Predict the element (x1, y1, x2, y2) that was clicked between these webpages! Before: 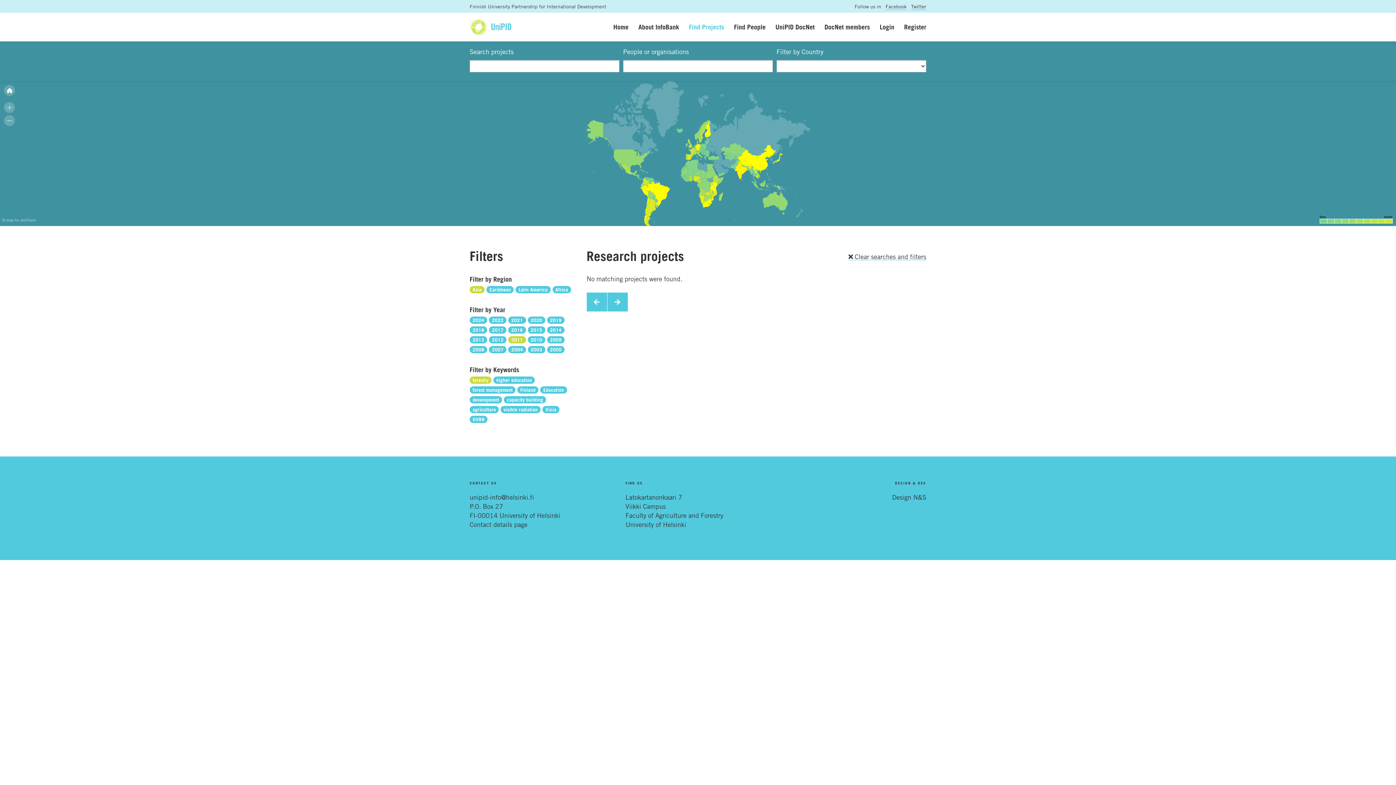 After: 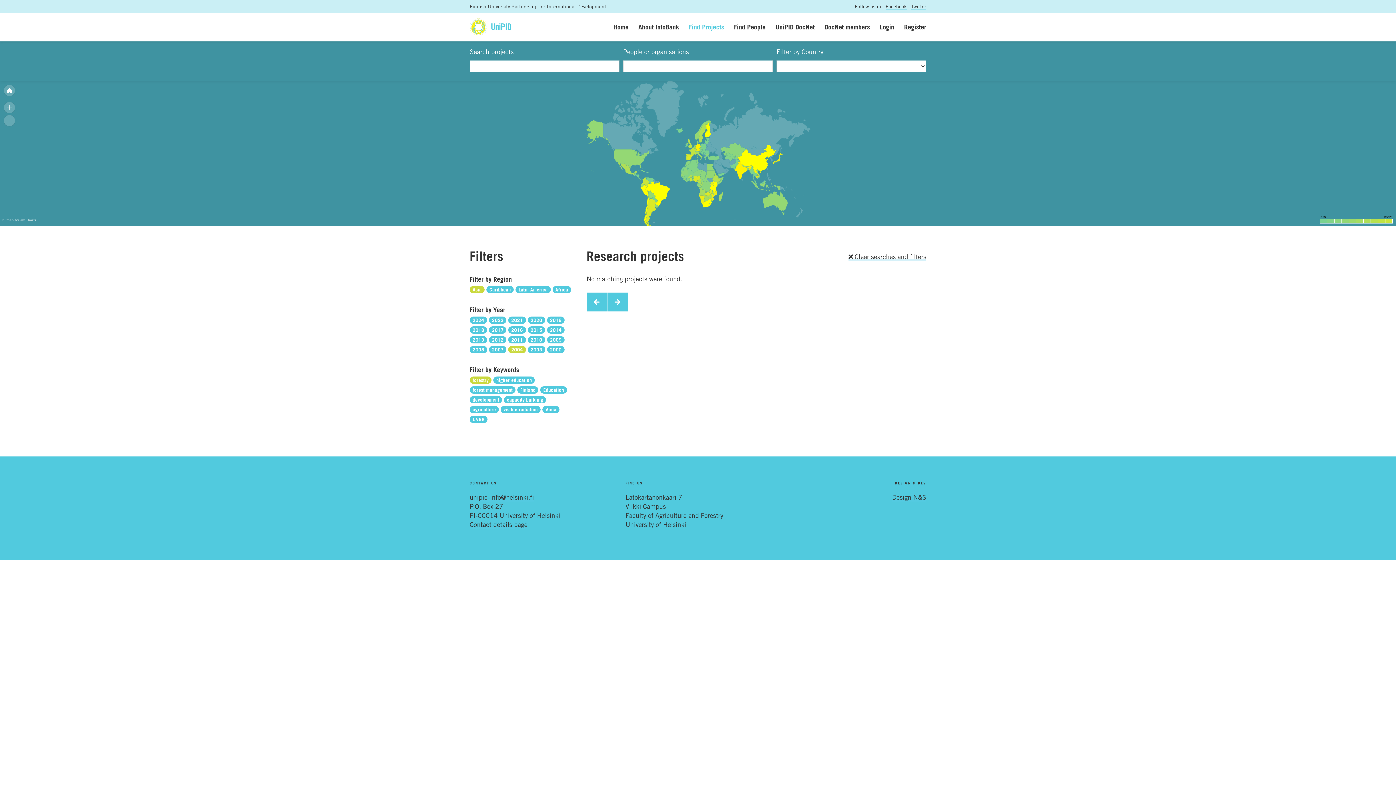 Action: label: 2004 bbox: (508, 345, 526, 353)